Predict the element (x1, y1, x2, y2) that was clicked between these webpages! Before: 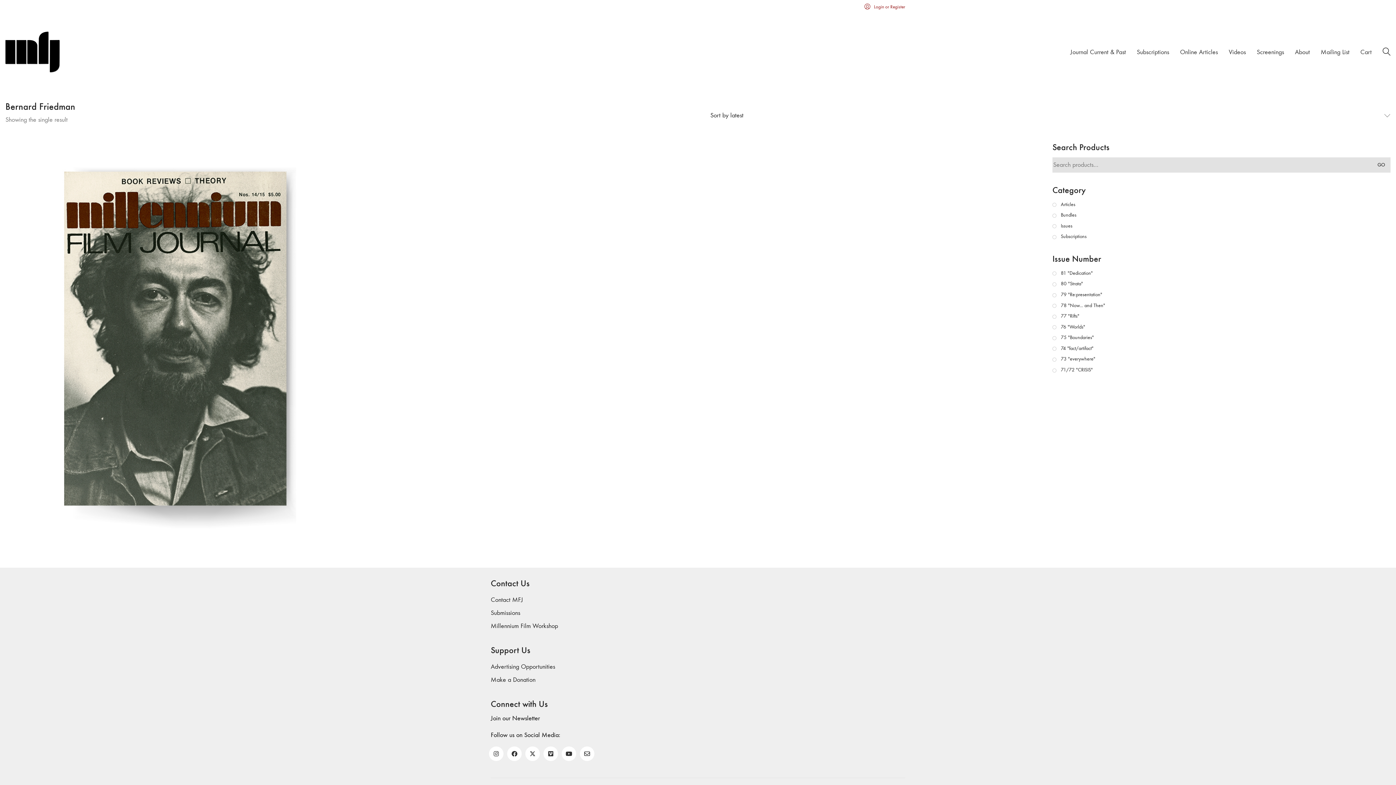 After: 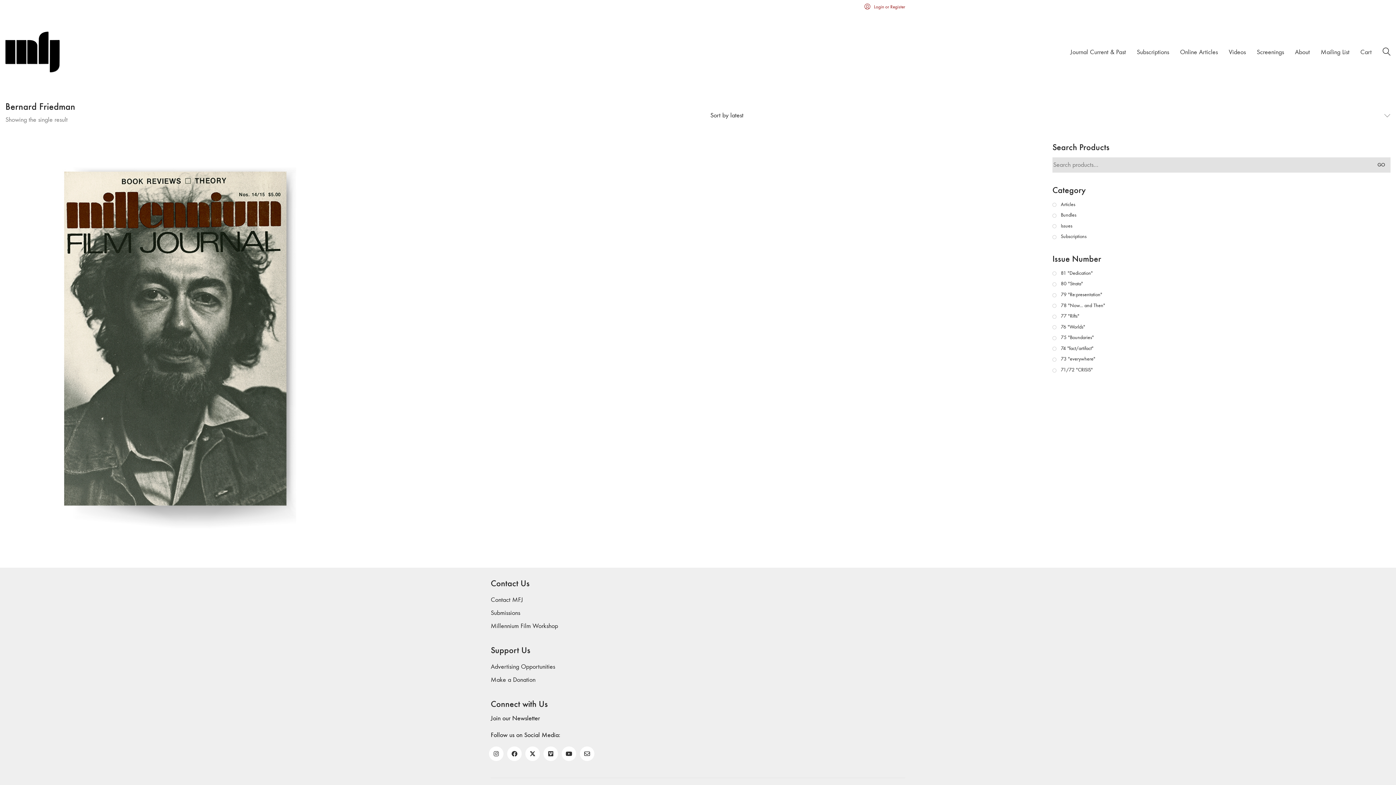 Action: bbox: (525, 746, 540, 761) label: Twitter X